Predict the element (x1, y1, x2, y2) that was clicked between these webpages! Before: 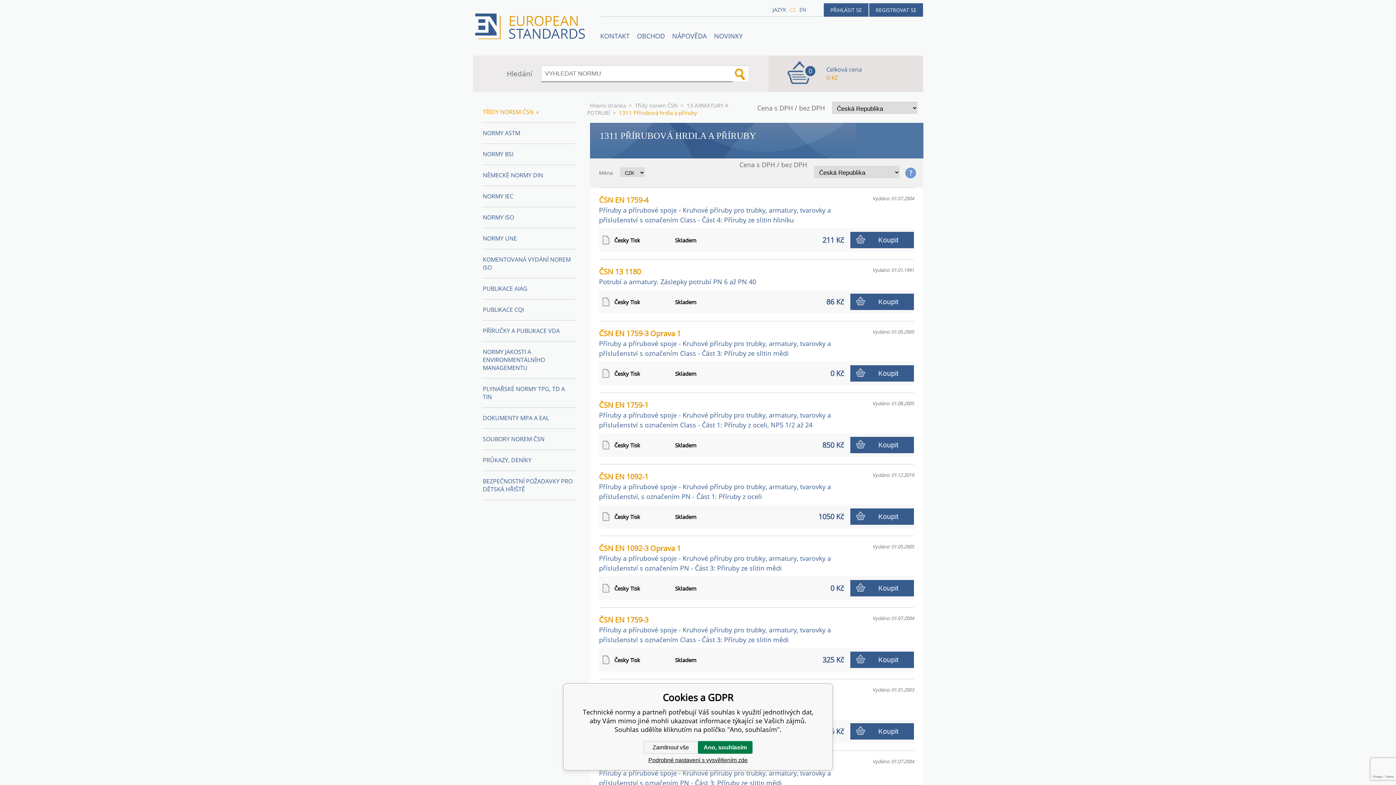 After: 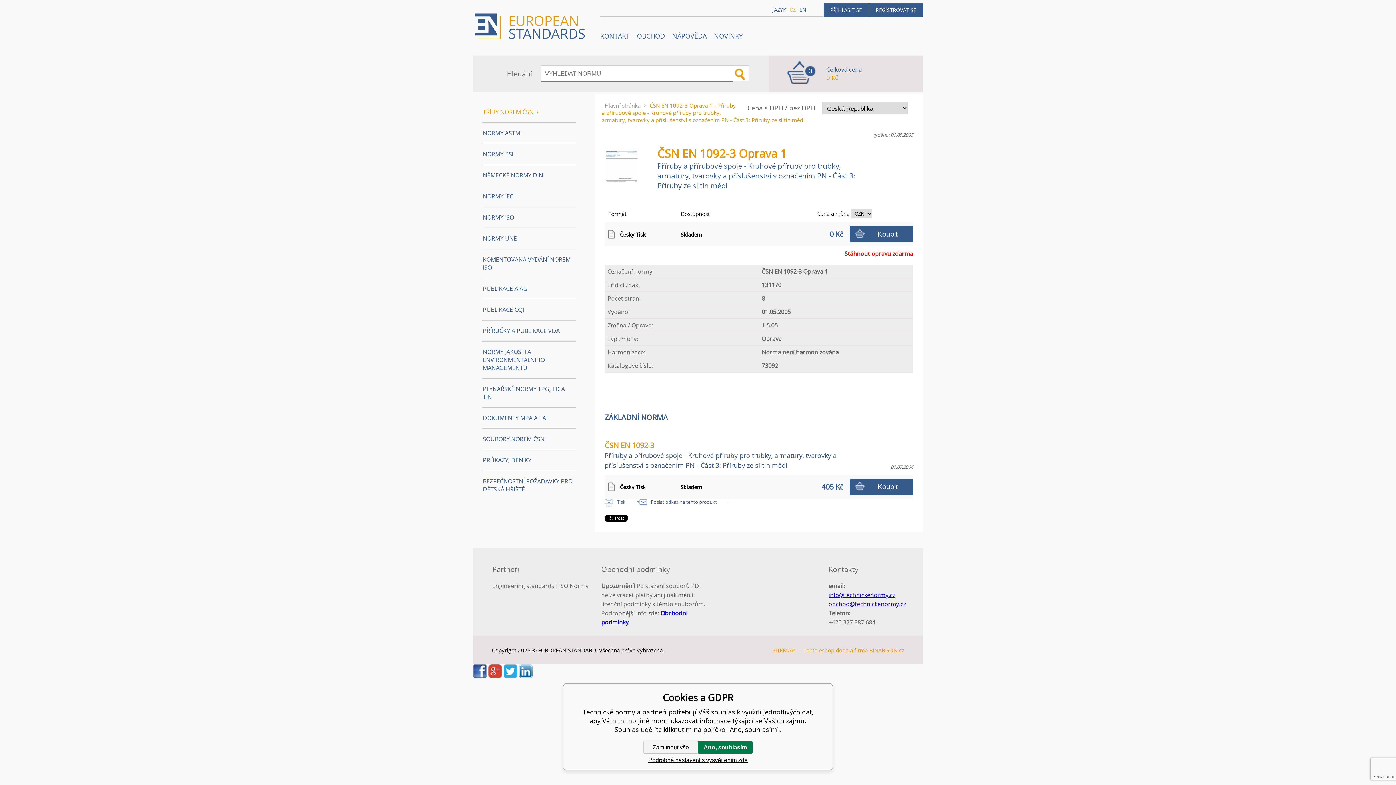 Action: bbox: (599, 543, 859, 573) label: ČSN EN 1092-3 Oprava 1
Příruby a přírubové spoje - Kruhové příruby pro trubky, armatury, tvarovky a příslušenství s označením PN - Část 3: Příruby ze slitin mědi